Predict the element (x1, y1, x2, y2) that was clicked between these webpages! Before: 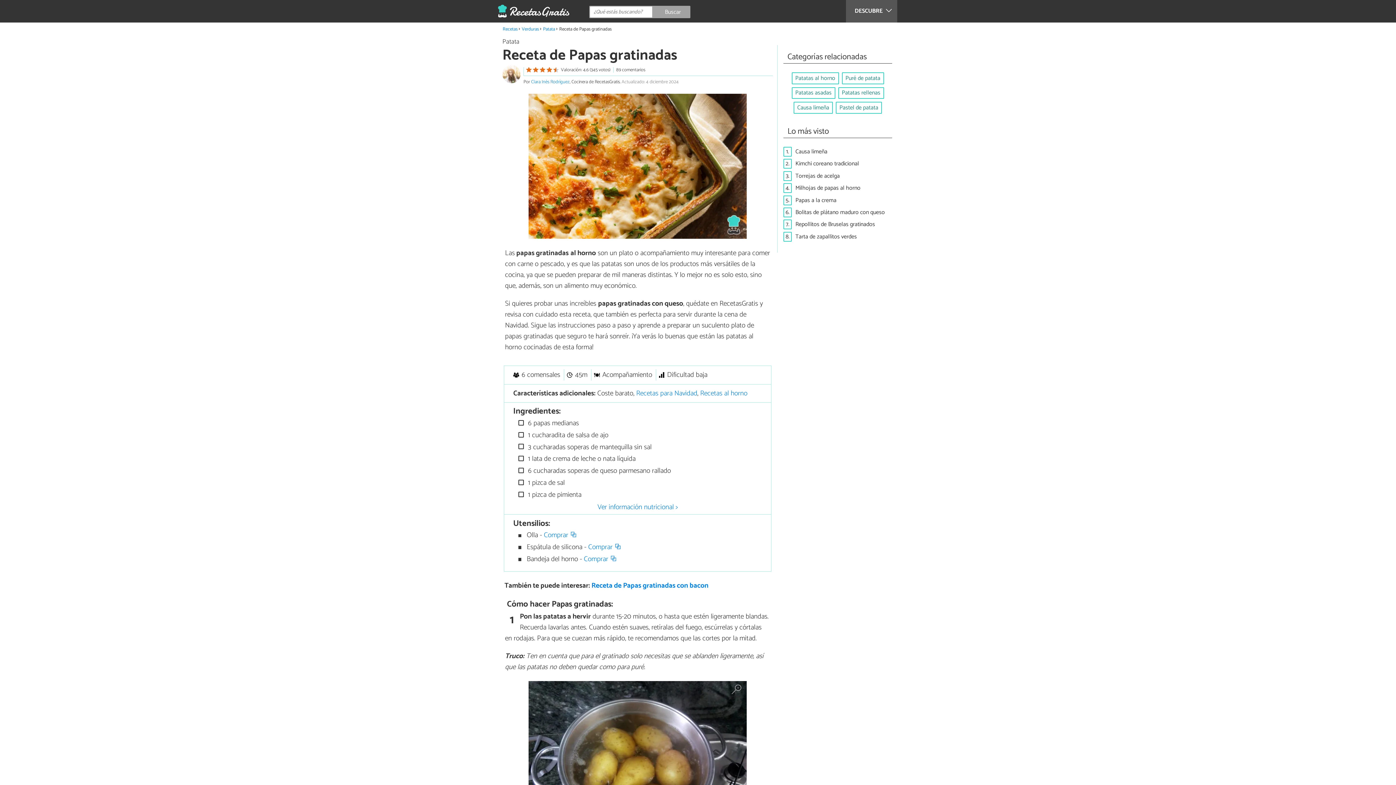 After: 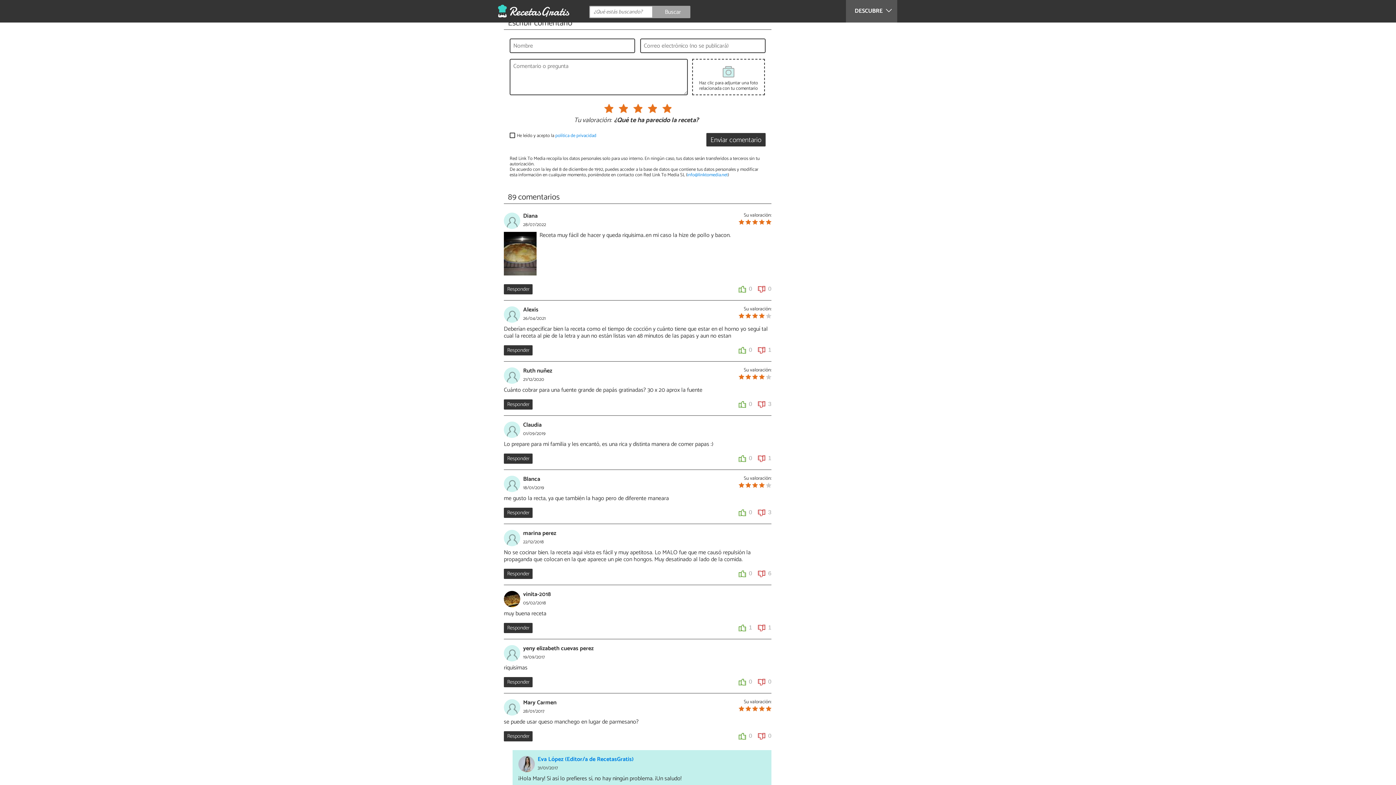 Action: label:  Valoración: 4.6 (345 votos) bbox: (526, 67, 610, 72)